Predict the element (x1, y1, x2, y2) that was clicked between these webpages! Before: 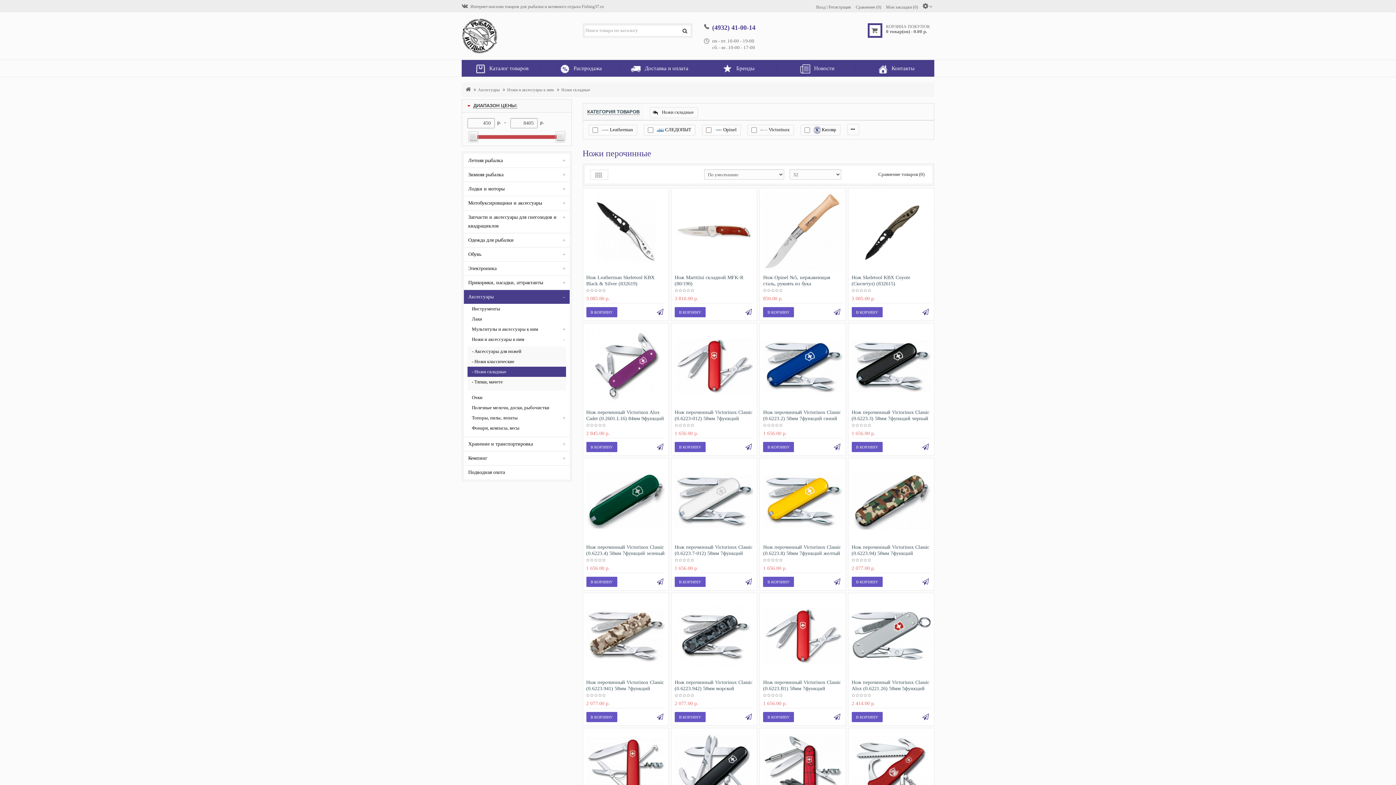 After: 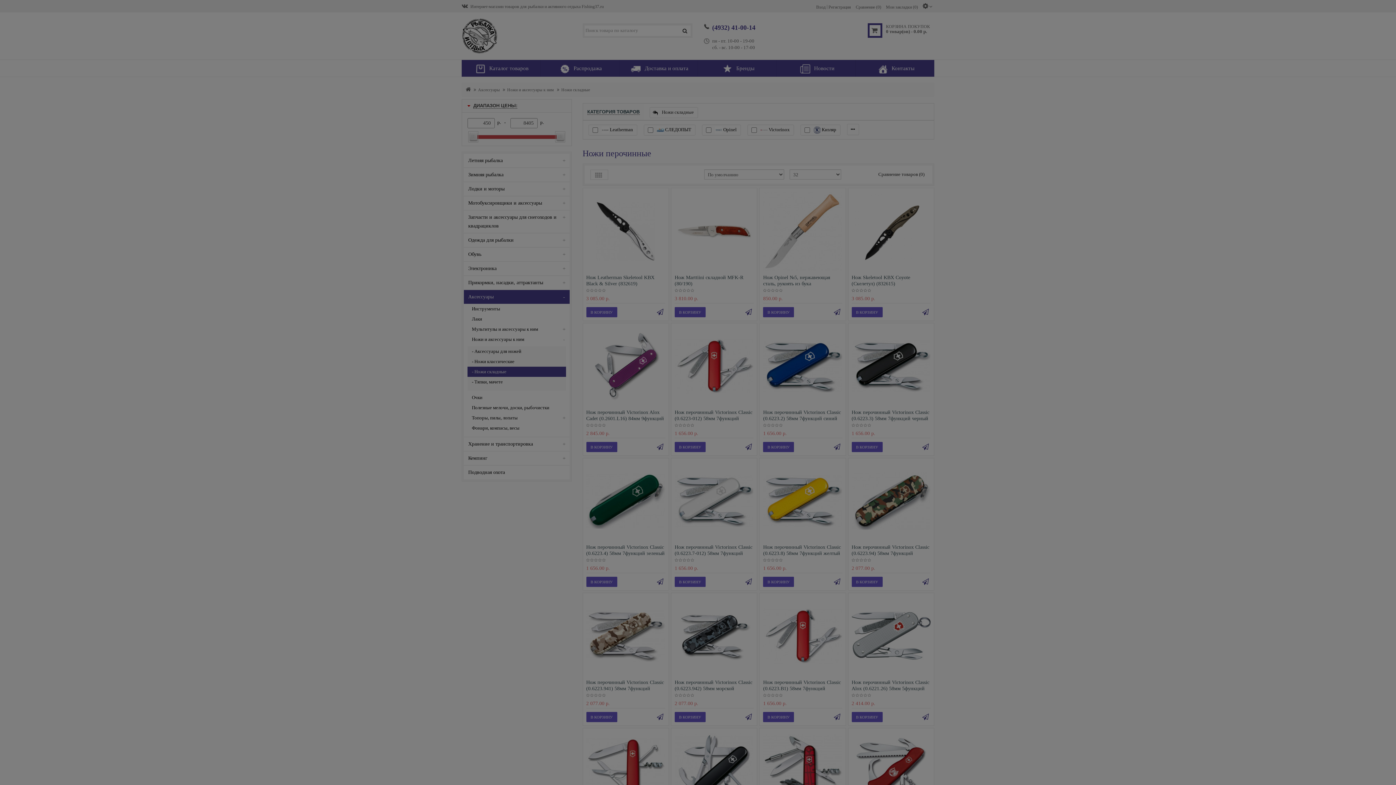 Action: bbox: (723, 666, 733, 676)